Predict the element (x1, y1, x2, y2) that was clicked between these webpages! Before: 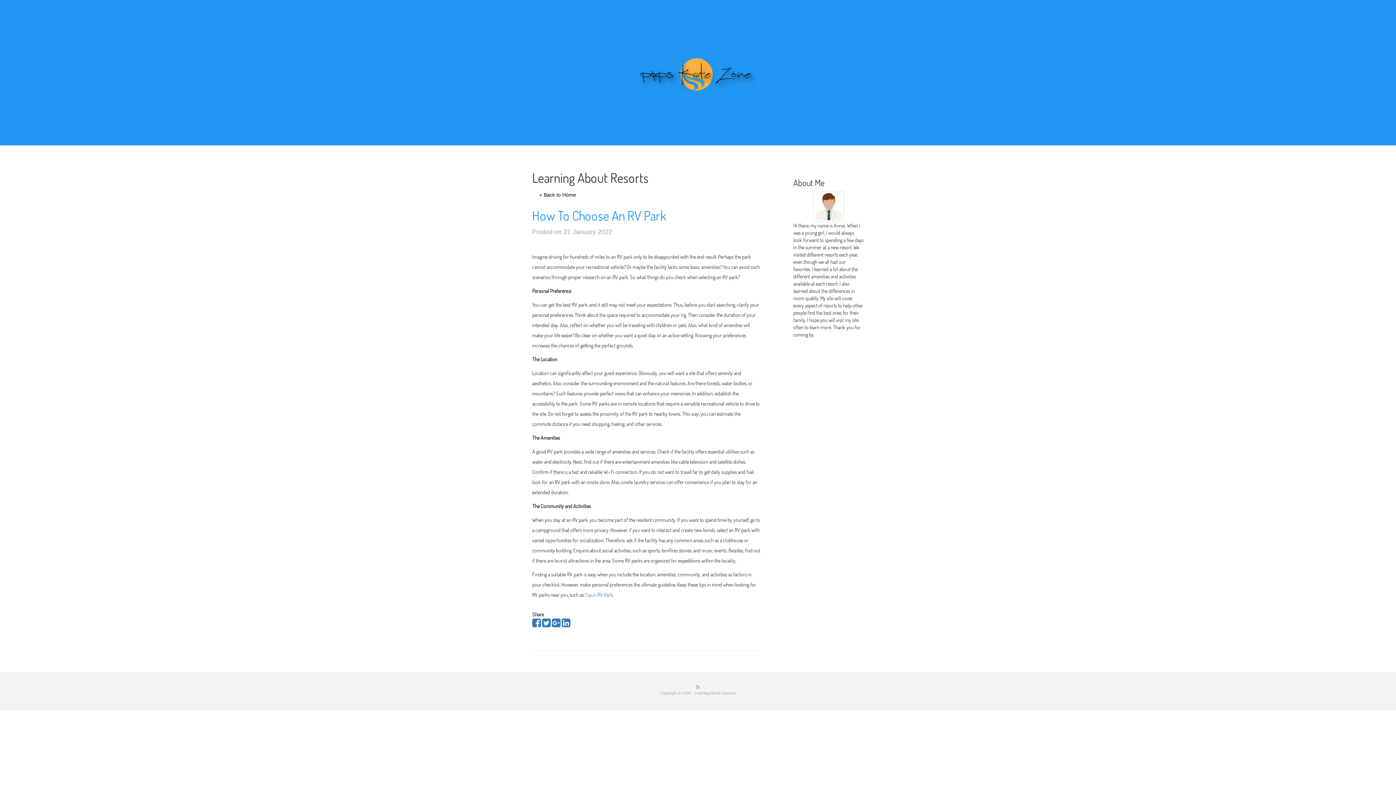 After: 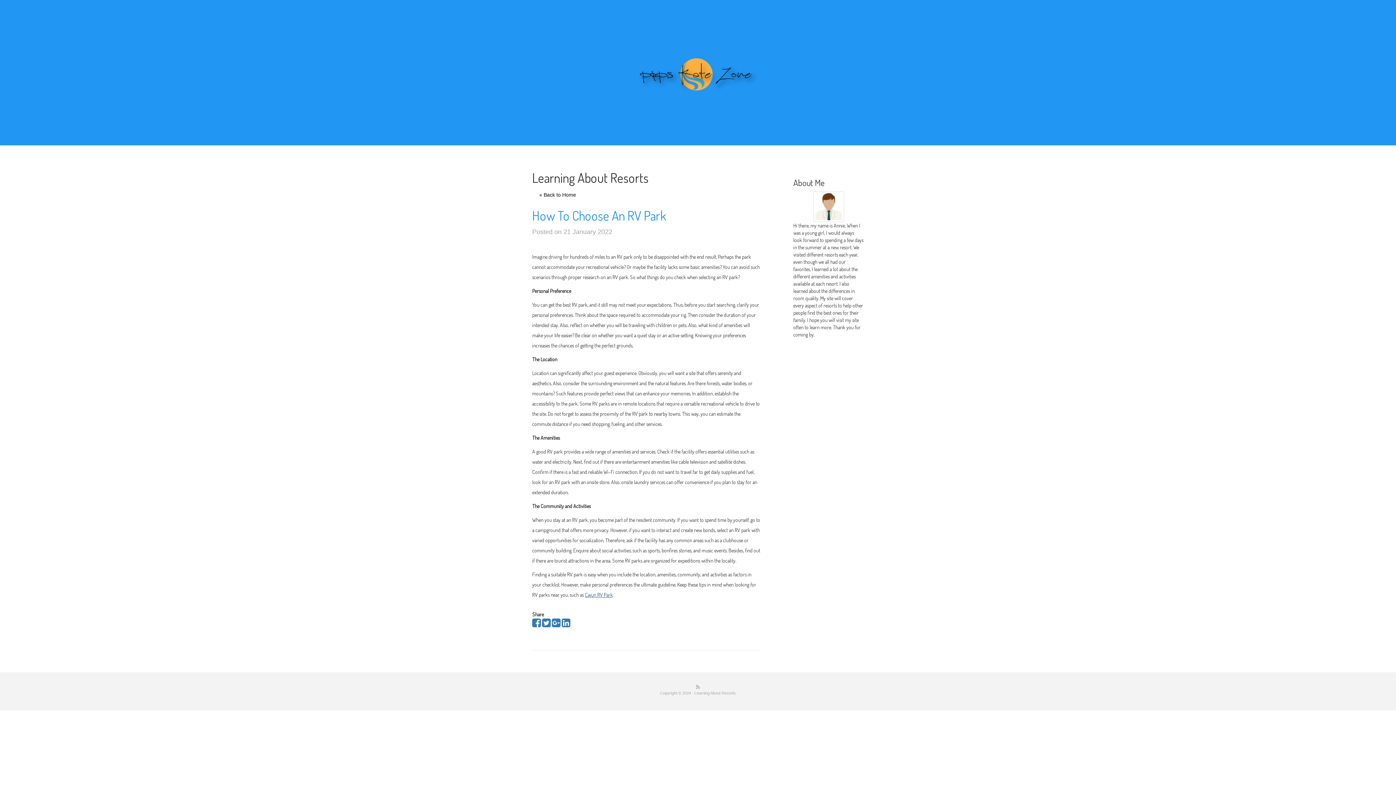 Action: label: Cajun RV Park bbox: (585, 592, 613, 598)